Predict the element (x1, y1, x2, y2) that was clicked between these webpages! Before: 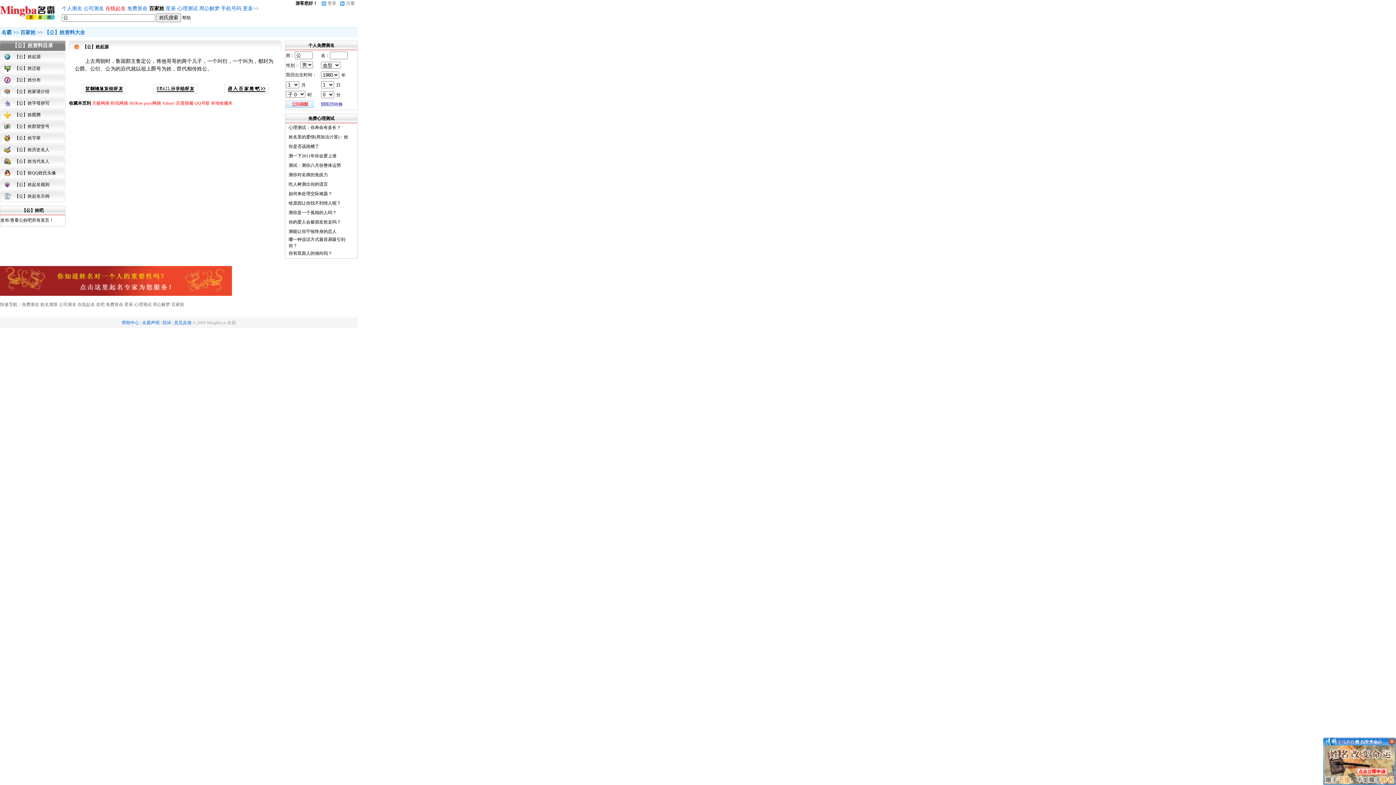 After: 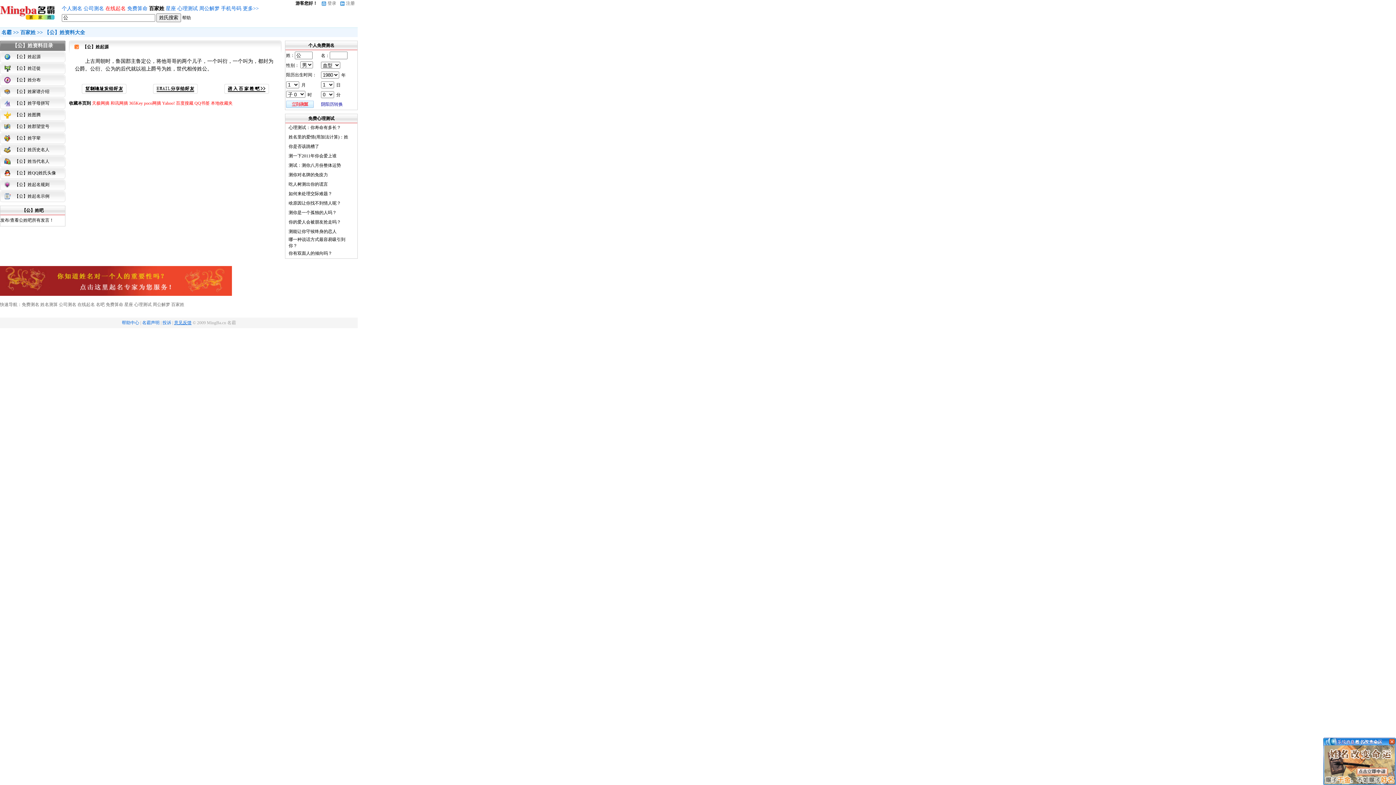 Action: bbox: (174, 320, 191, 325) label: 意见反馈